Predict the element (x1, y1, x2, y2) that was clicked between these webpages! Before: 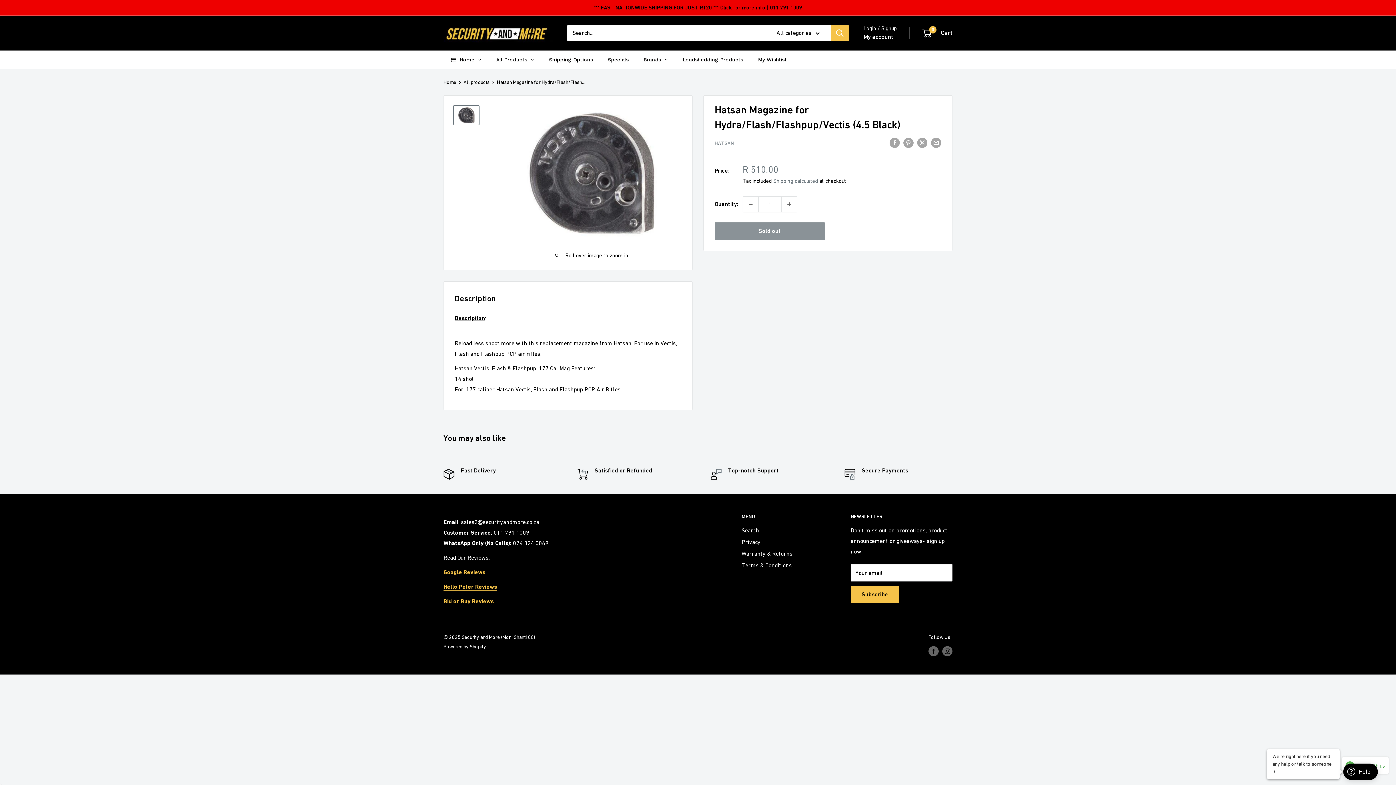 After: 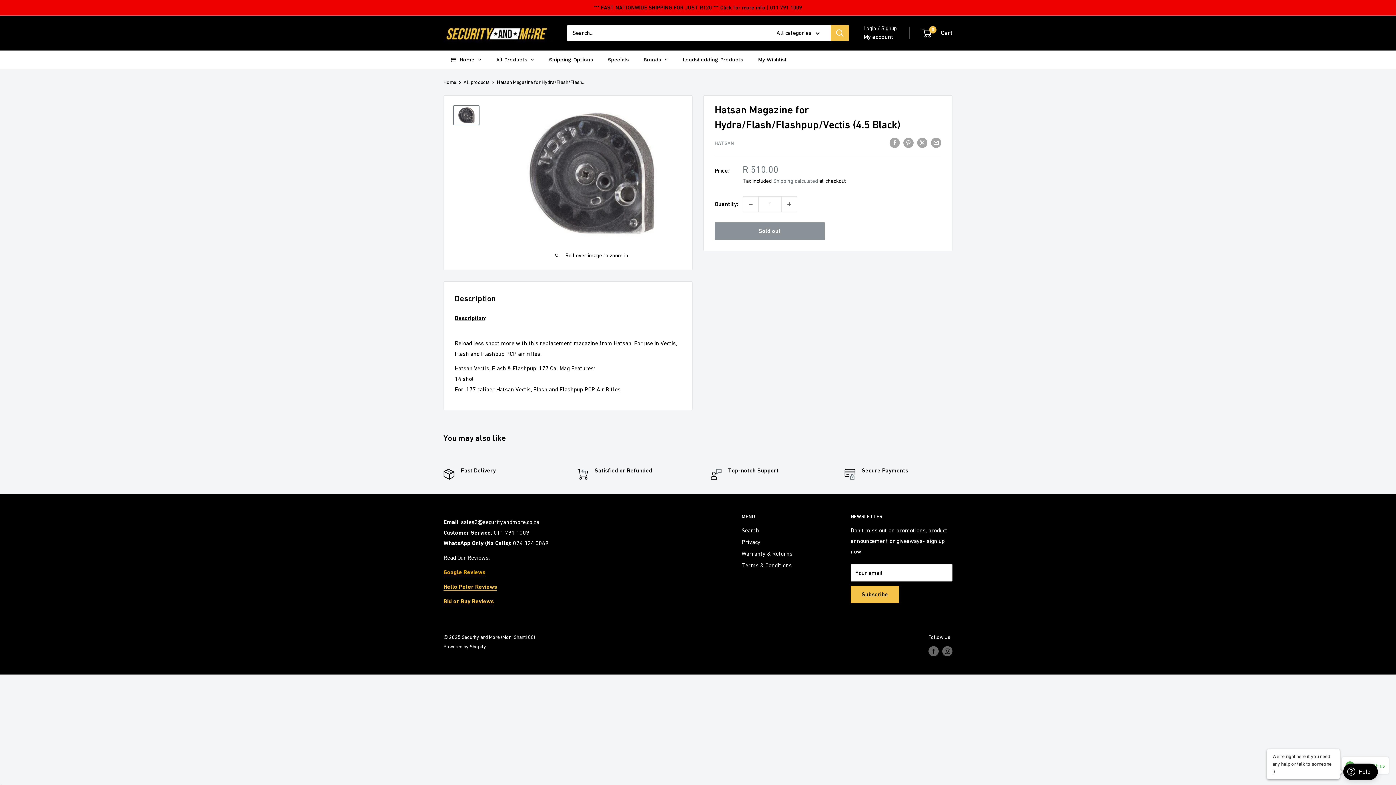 Action: label: Google Reviews bbox: (443, 569, 485, 575)